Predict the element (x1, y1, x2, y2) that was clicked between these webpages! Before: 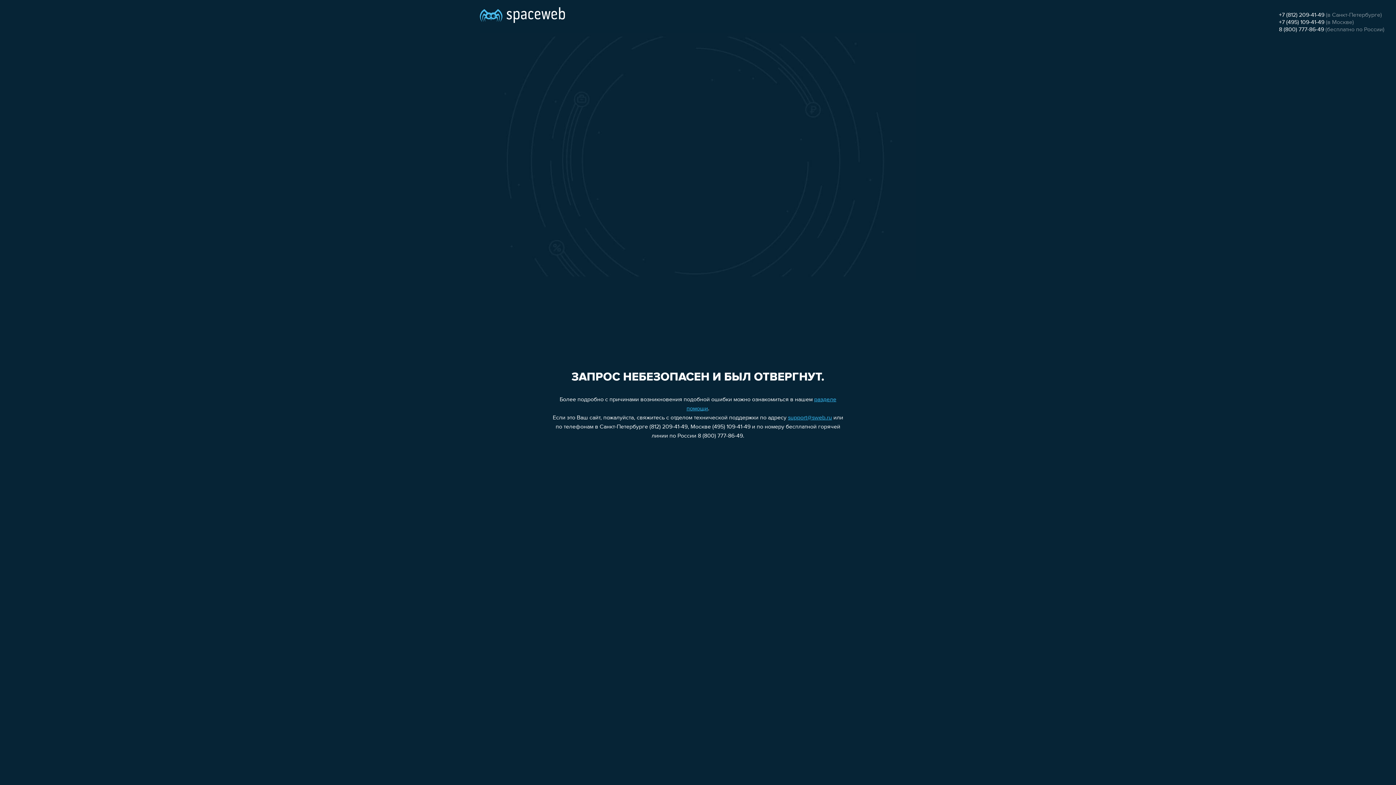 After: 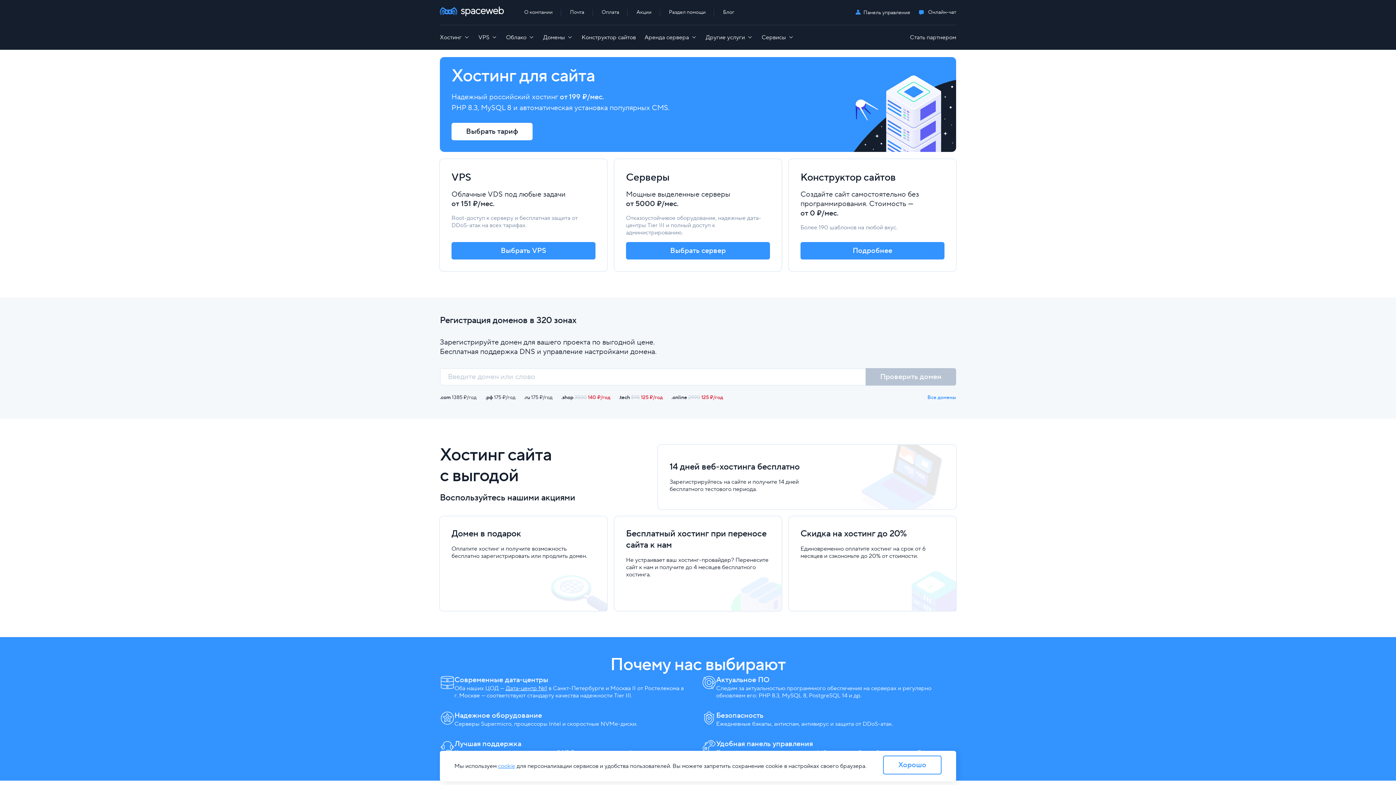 Action: bbox: (480, 0, 565, 25)